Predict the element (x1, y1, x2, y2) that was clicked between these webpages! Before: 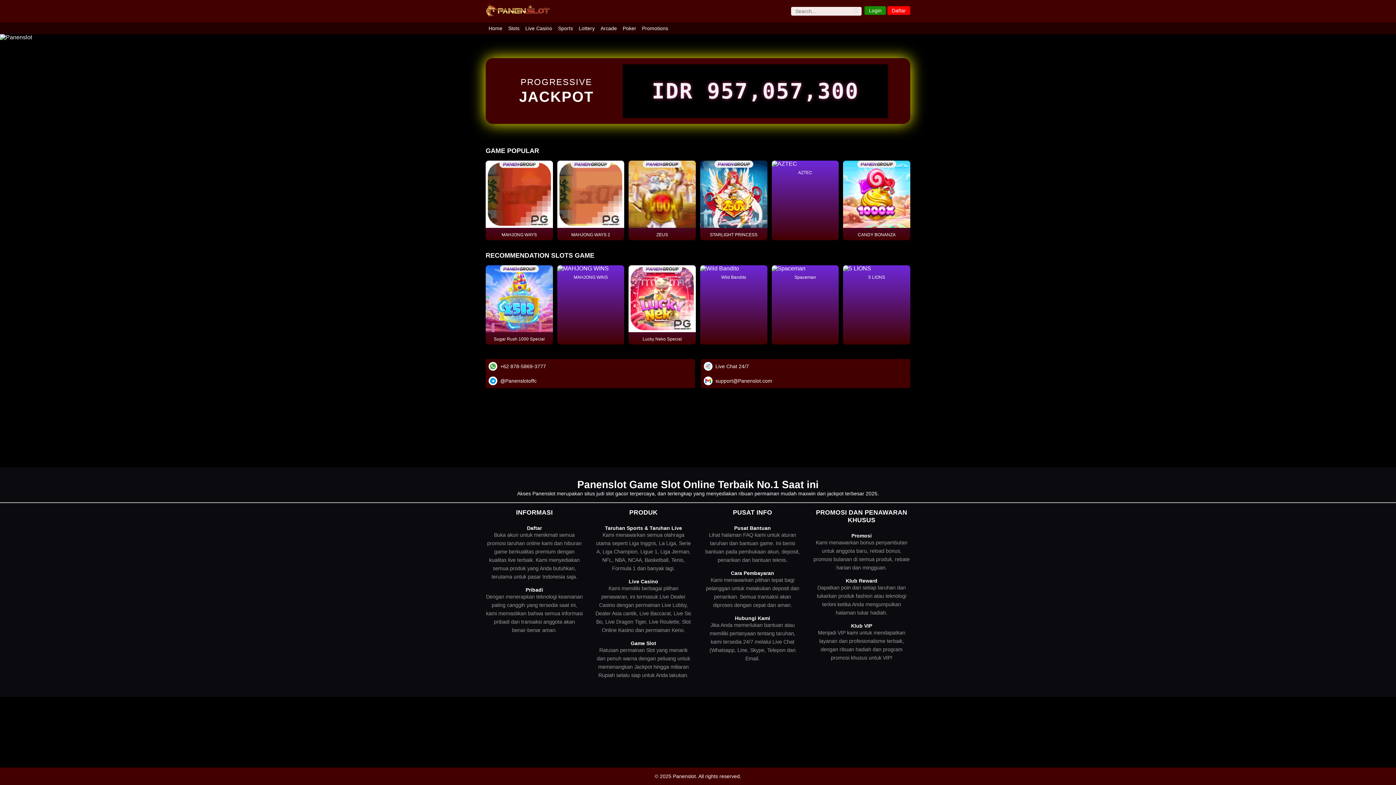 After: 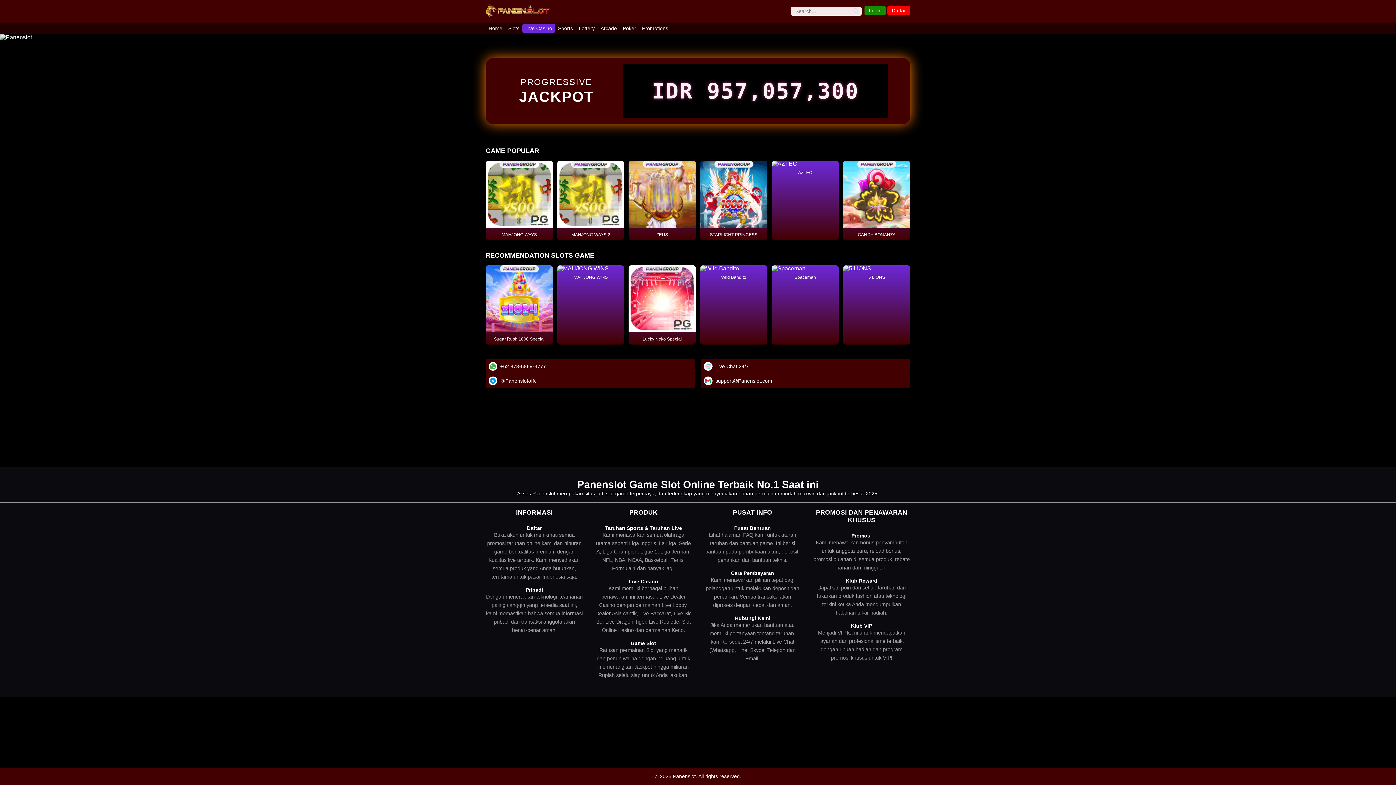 Action: label: Live Casino bbox: (522, 24, 555, 32)